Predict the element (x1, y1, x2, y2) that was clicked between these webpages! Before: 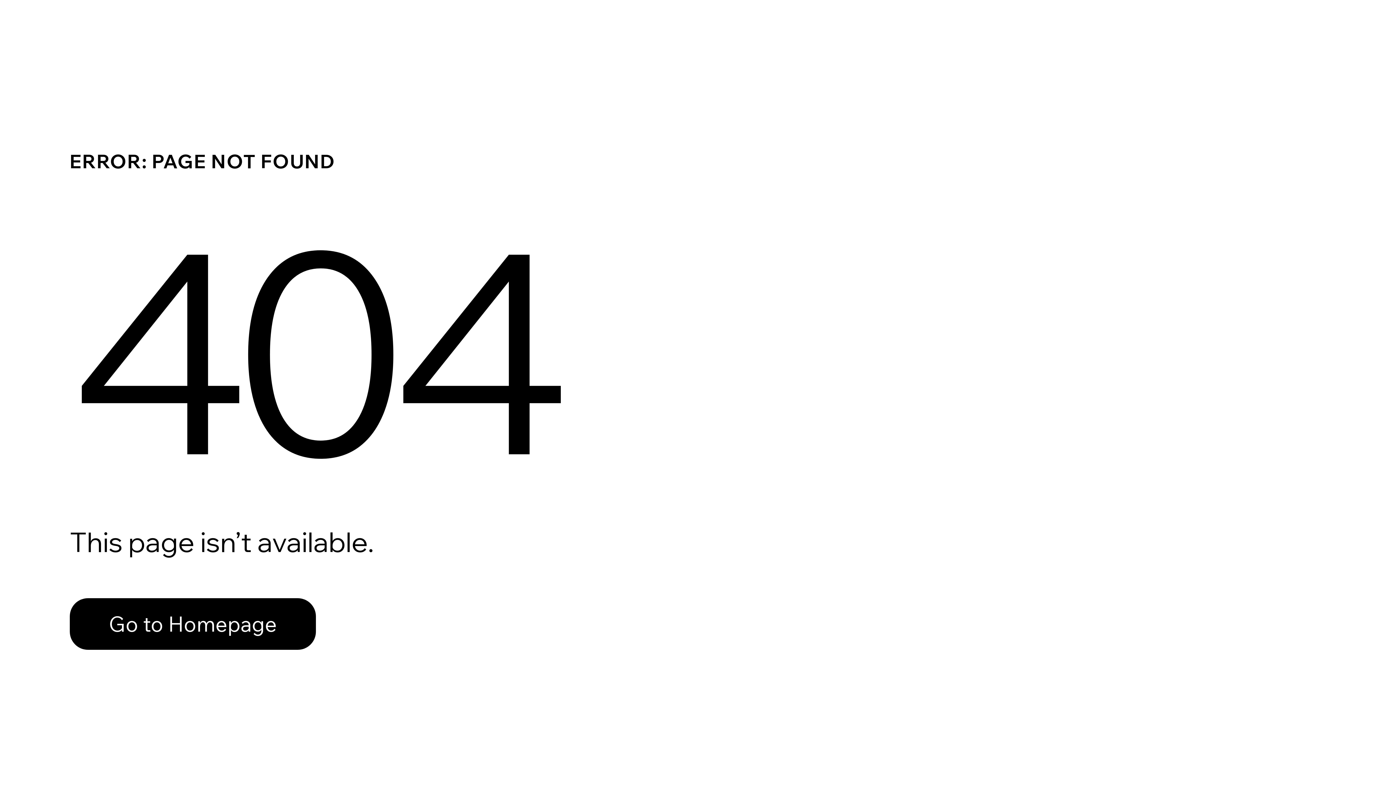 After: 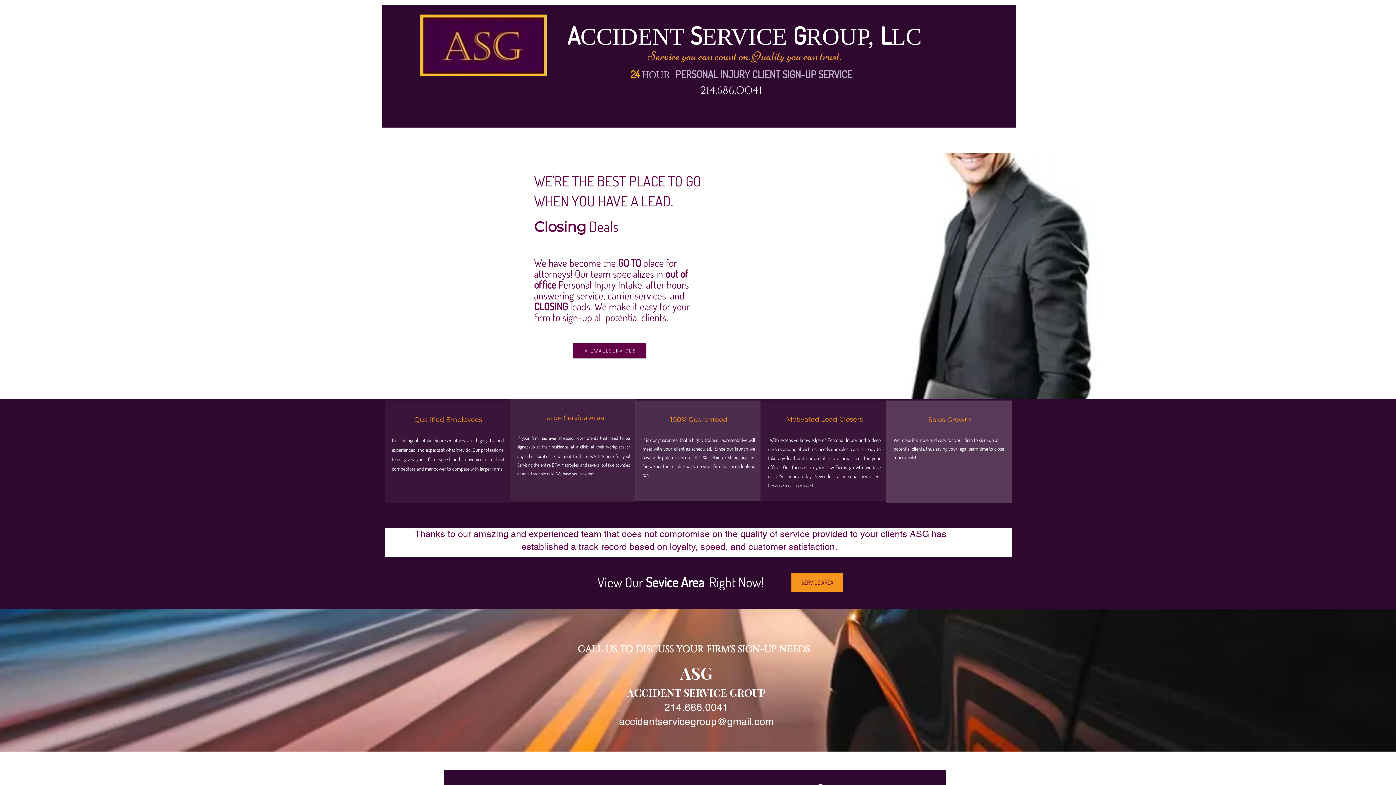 Action: bbox: (69, 582, 768, 659) label: Go to Homepage